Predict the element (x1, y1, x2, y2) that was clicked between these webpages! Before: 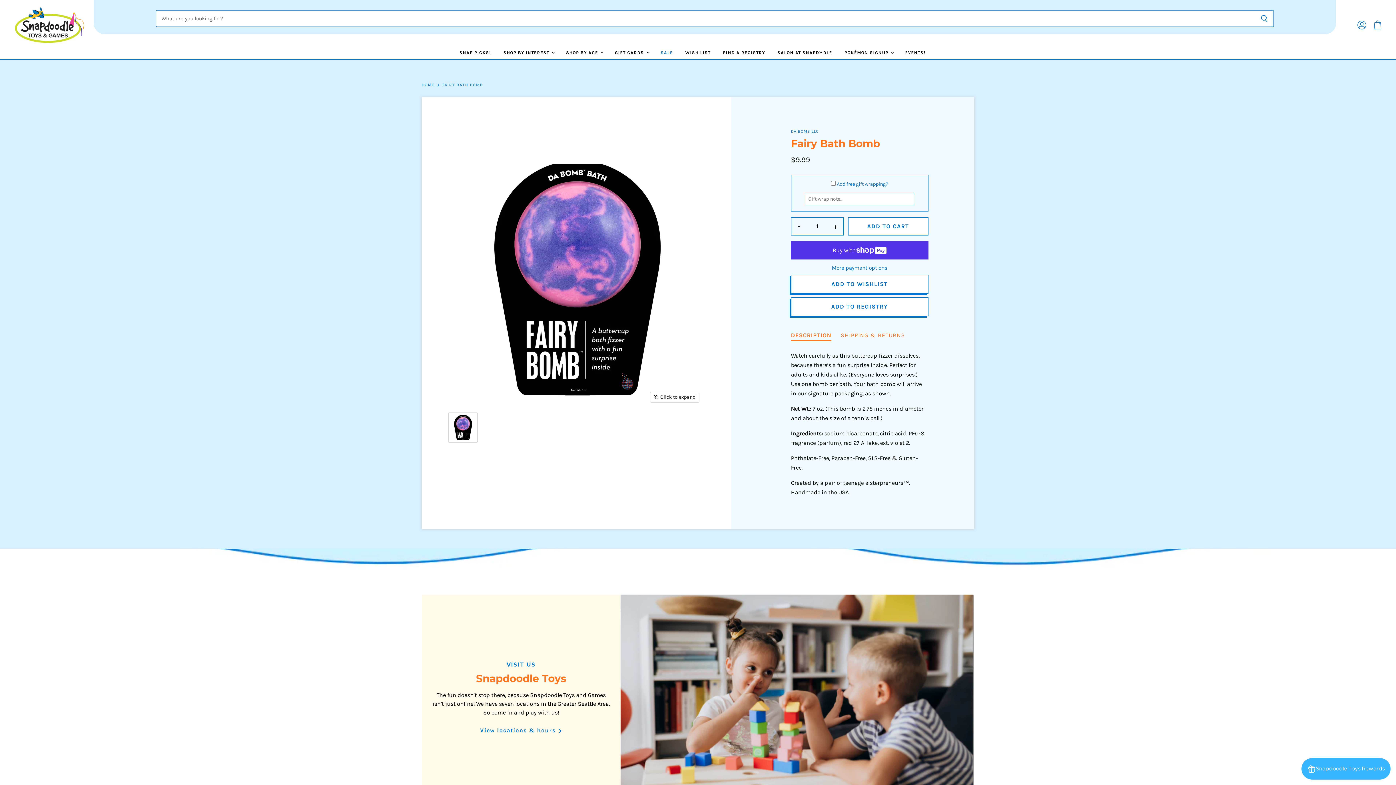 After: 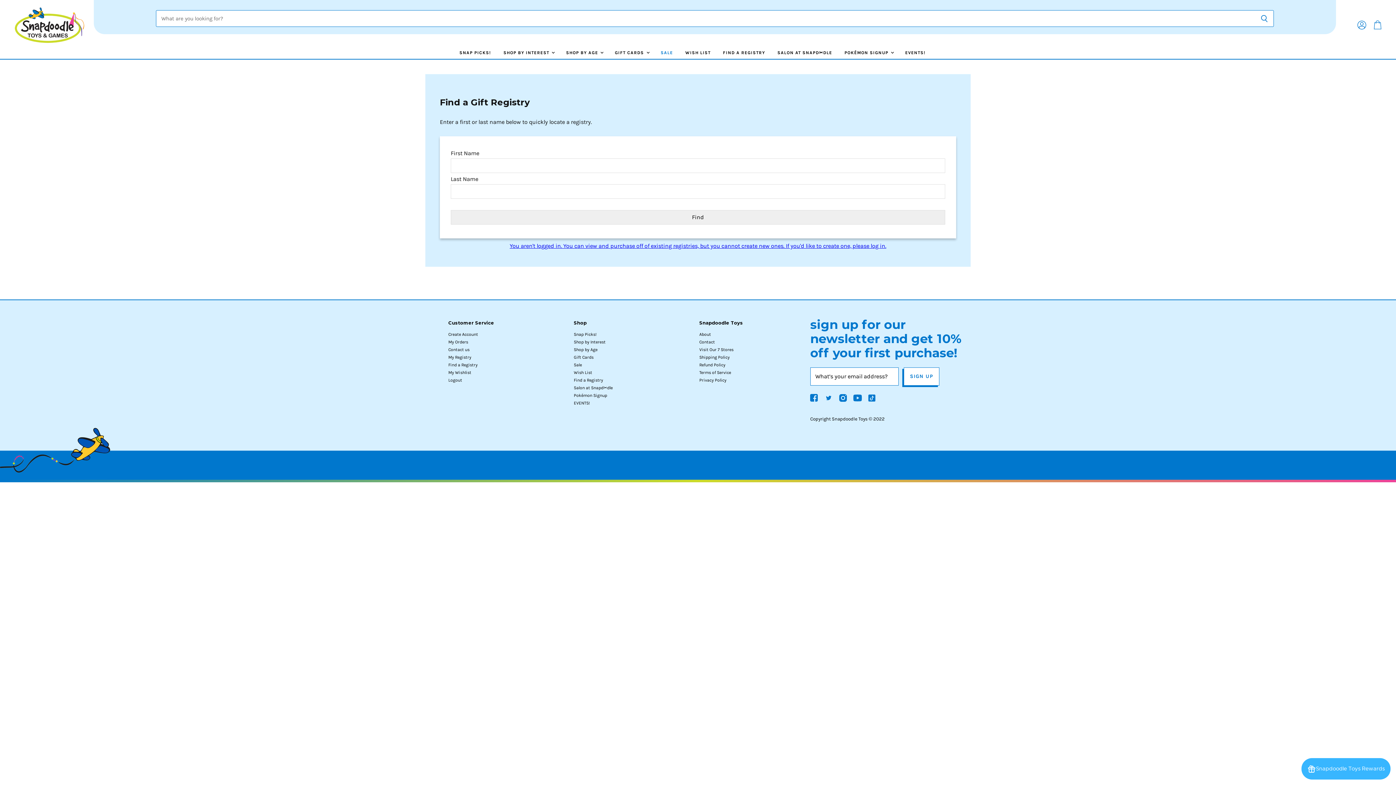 Action: bbox: (717, 49, 770, 56) label: FIND A REGISTRY